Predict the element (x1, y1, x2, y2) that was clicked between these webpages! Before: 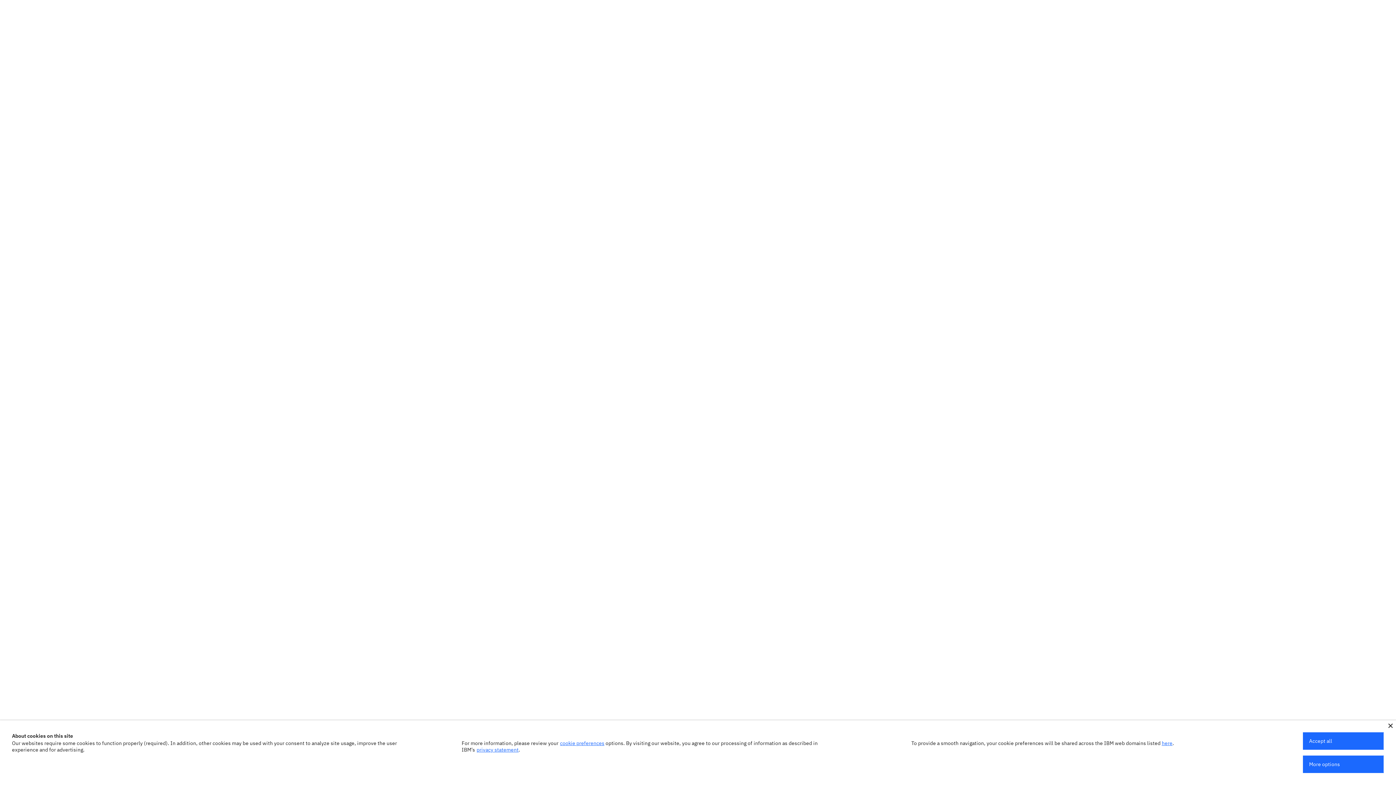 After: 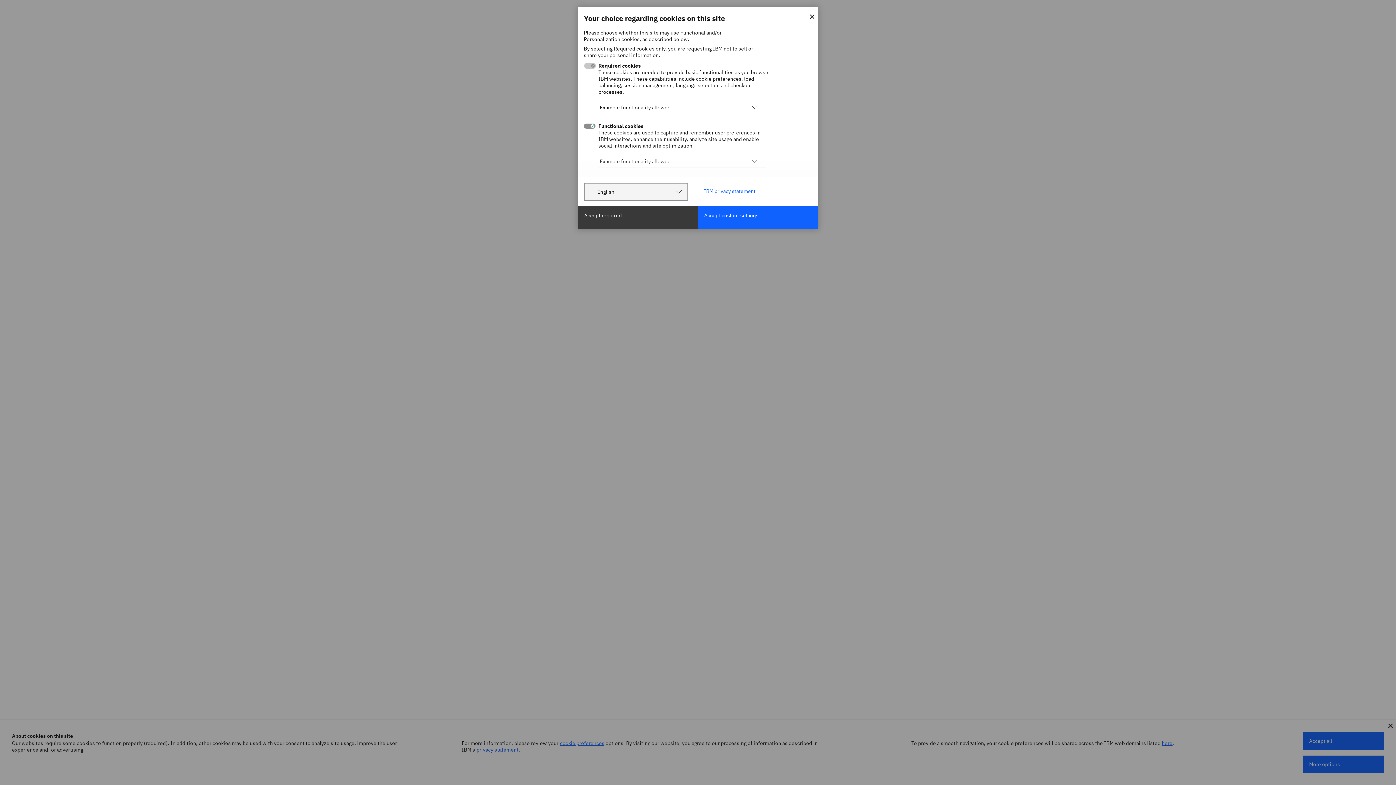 Action: bbox: (1303, 756, 1384, 773) label: More options